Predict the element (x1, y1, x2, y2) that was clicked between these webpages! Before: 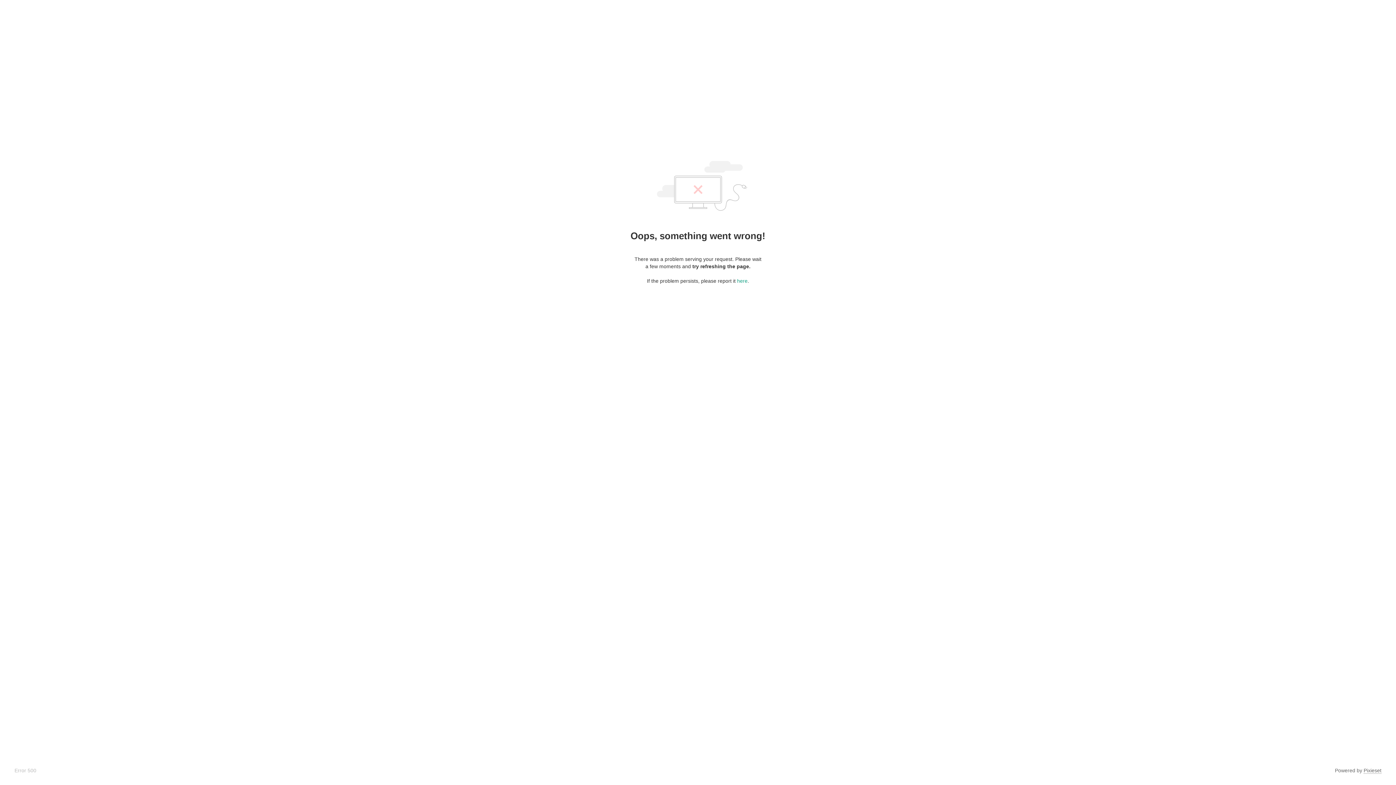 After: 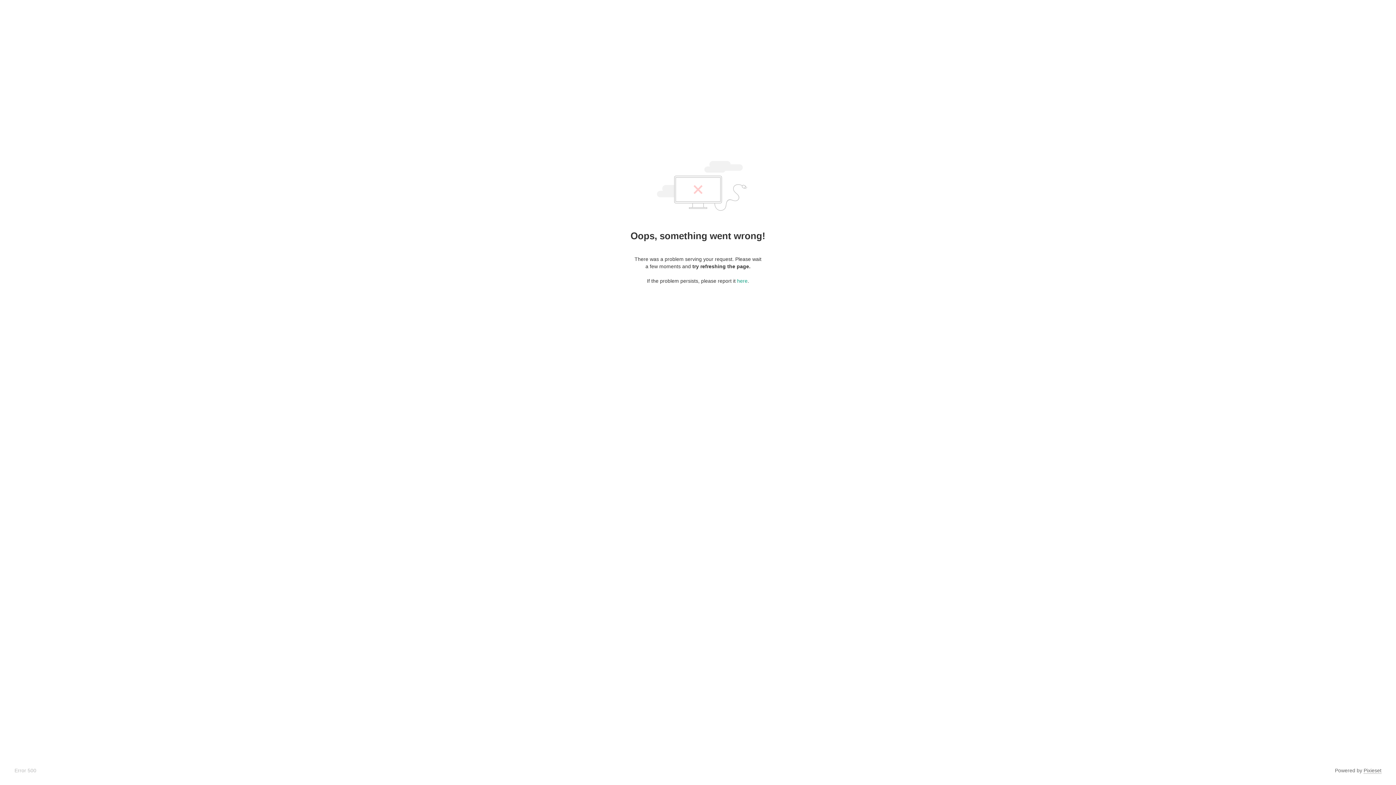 Action: label: Pixieset bbox: (1364, 768, 1381, 774)